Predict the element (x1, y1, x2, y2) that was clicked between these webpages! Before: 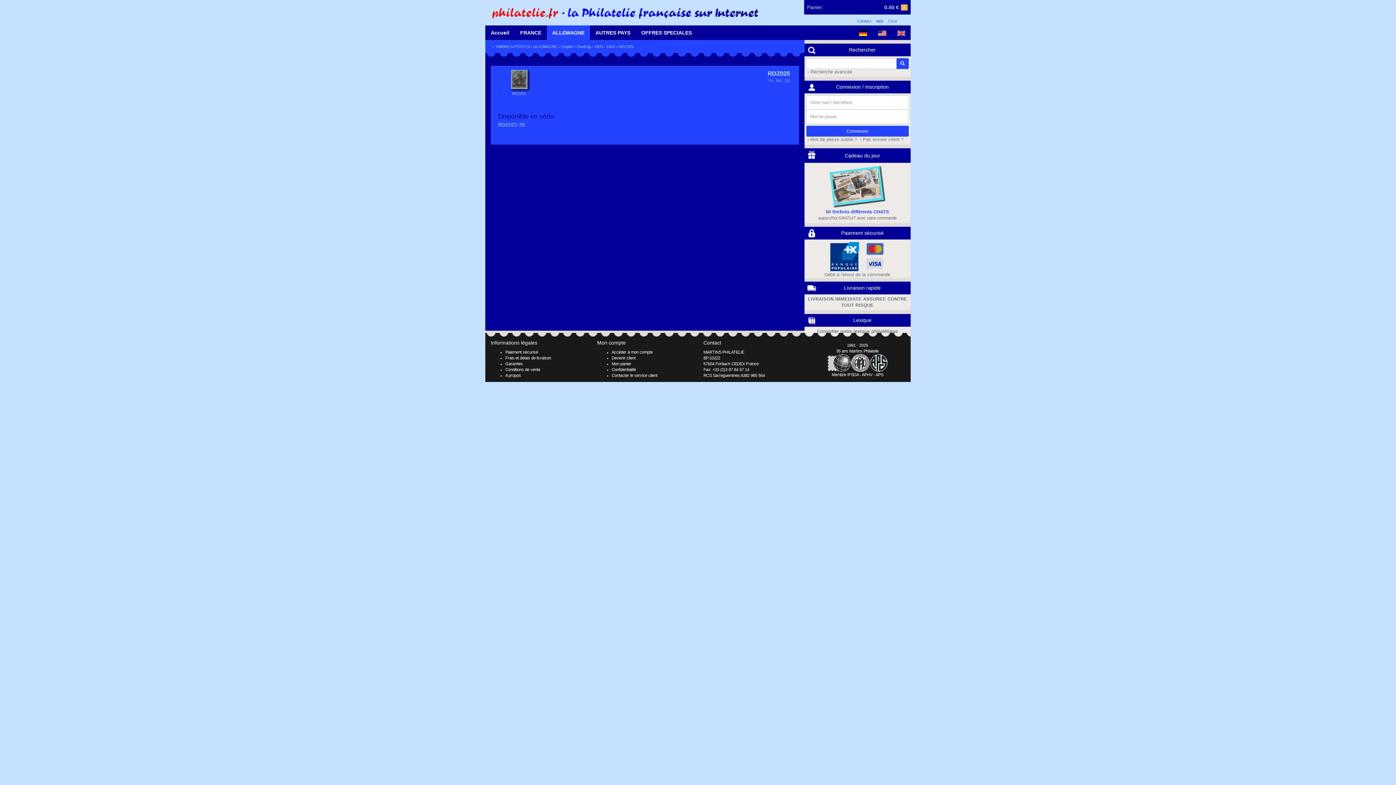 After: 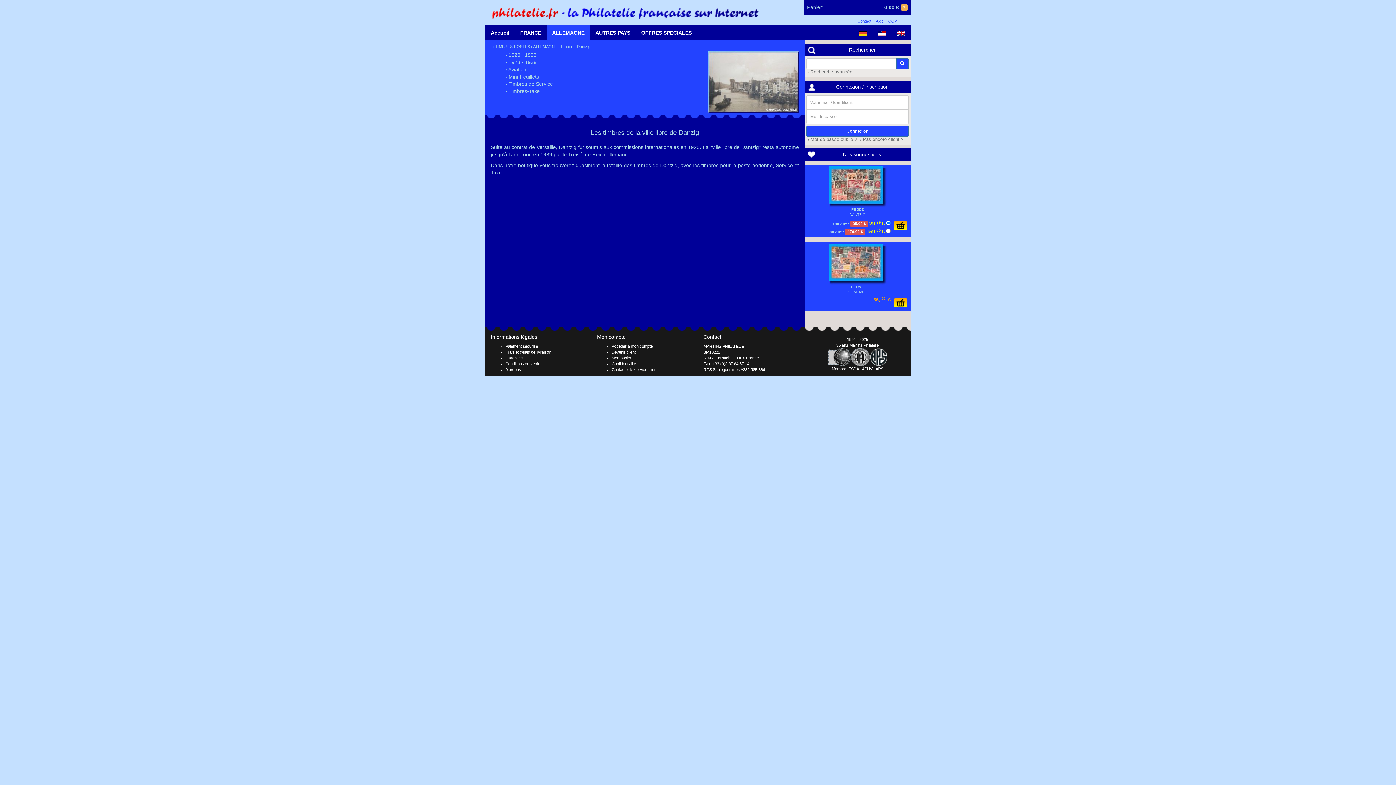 Action: label: Dantzig bbox: (577, 44, 590, 48)